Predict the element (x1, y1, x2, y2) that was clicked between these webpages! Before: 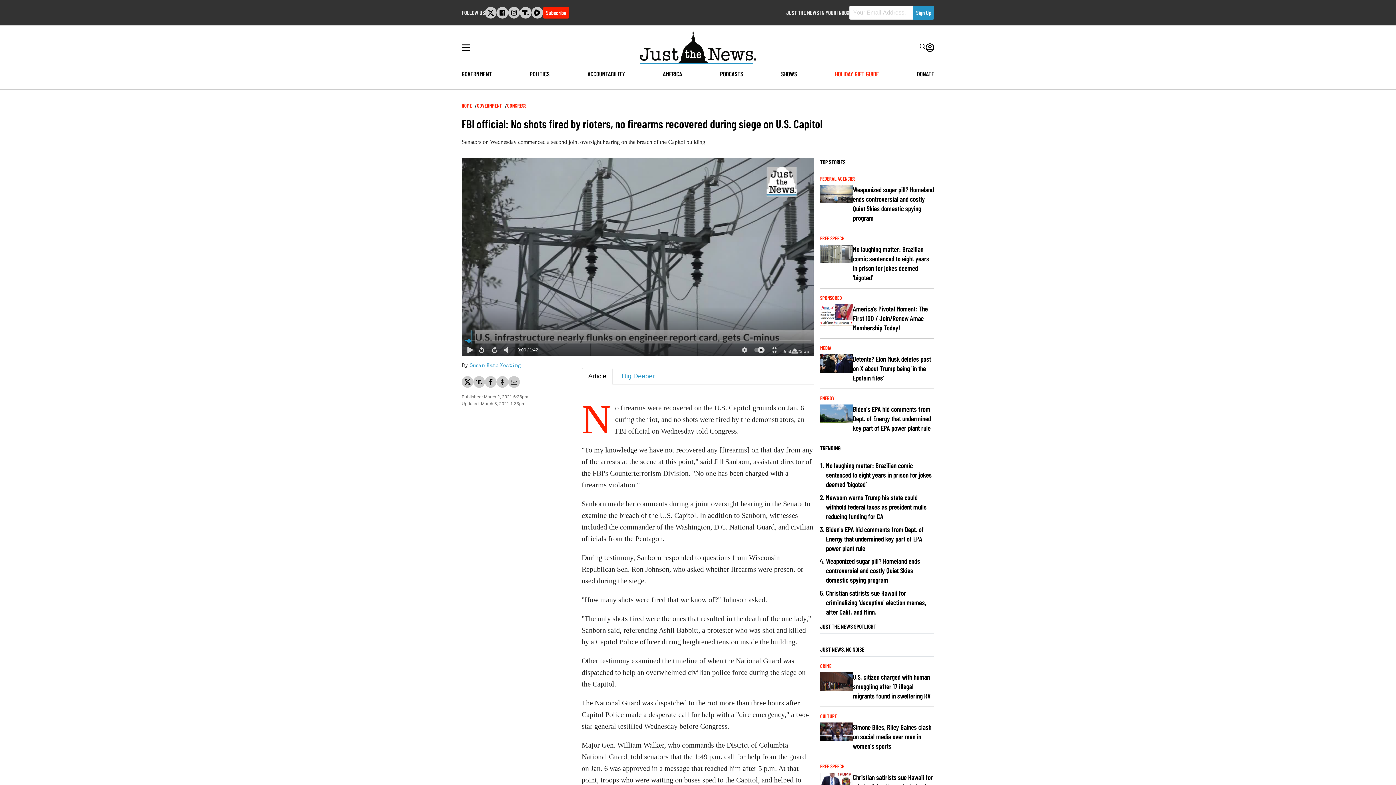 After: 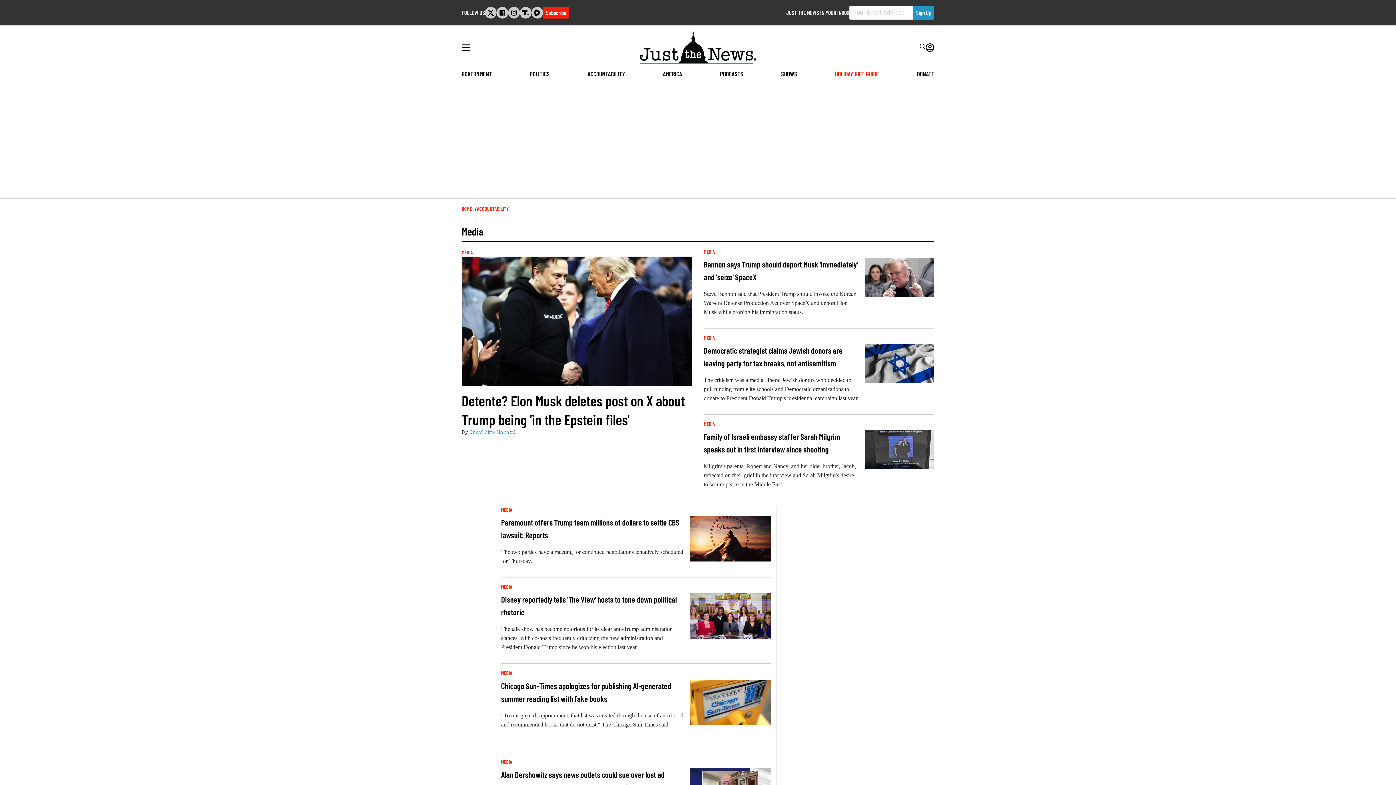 Action: label: MEDIA bbox: (820, 345, 831, 351)